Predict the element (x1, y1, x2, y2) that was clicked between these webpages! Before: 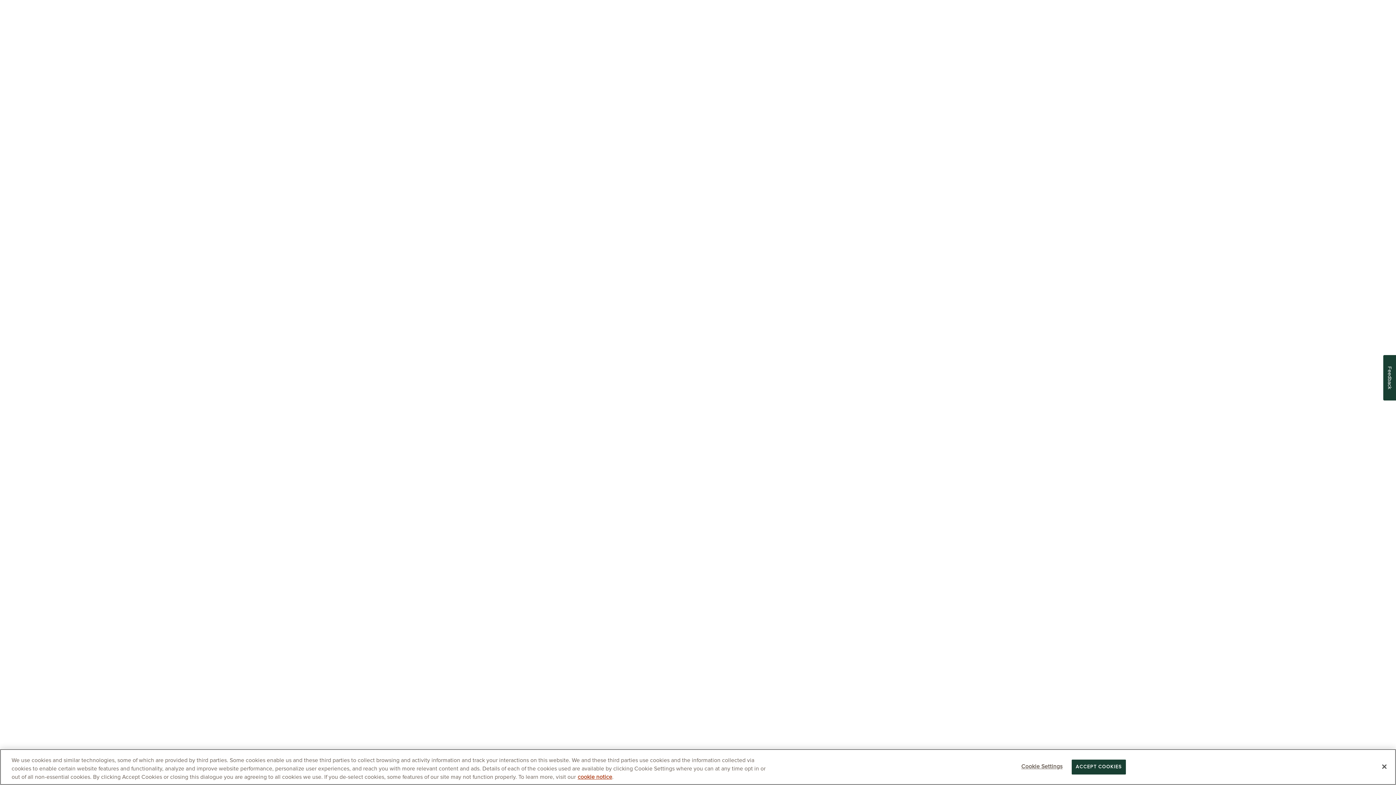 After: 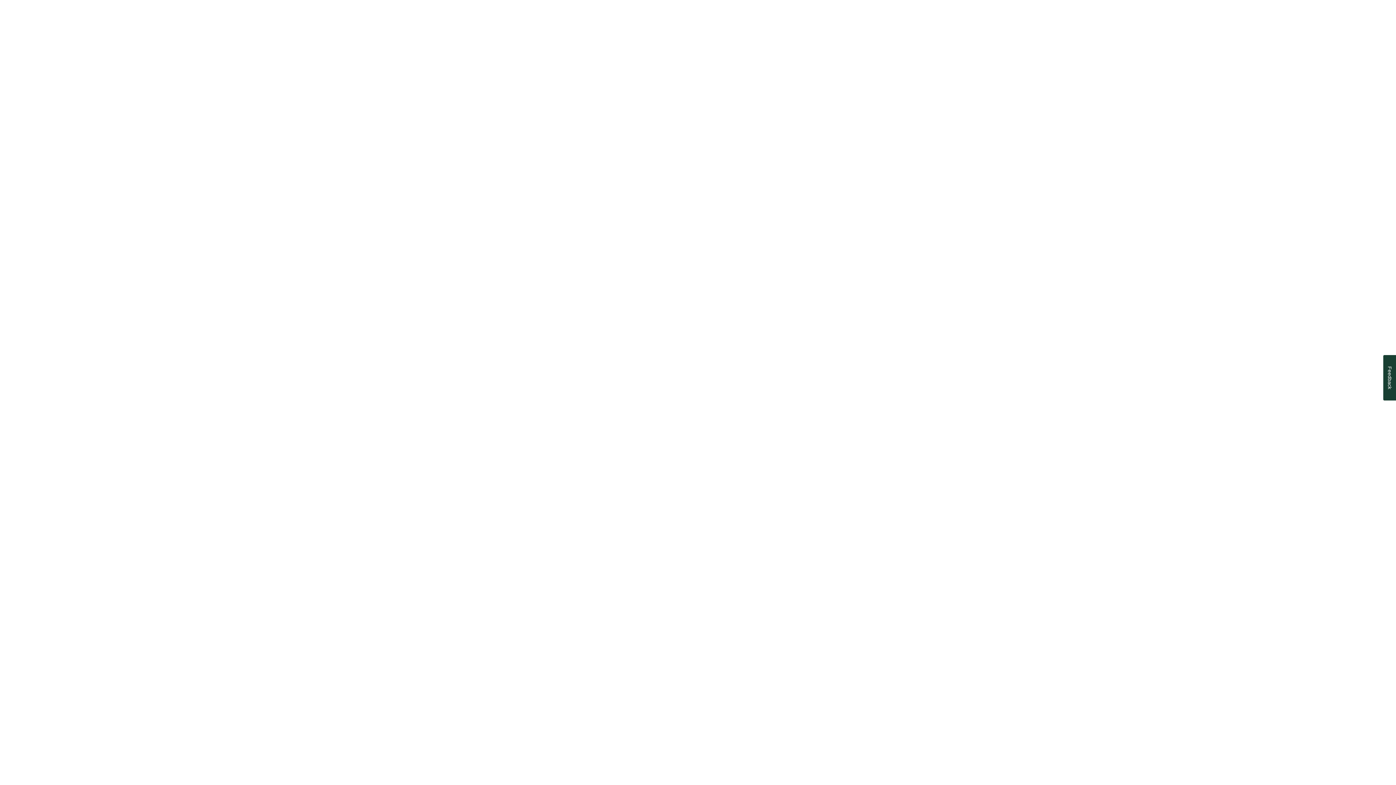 Action: bbox: (1072, 760, 1126, 775) label: ACCEPT COOKIES